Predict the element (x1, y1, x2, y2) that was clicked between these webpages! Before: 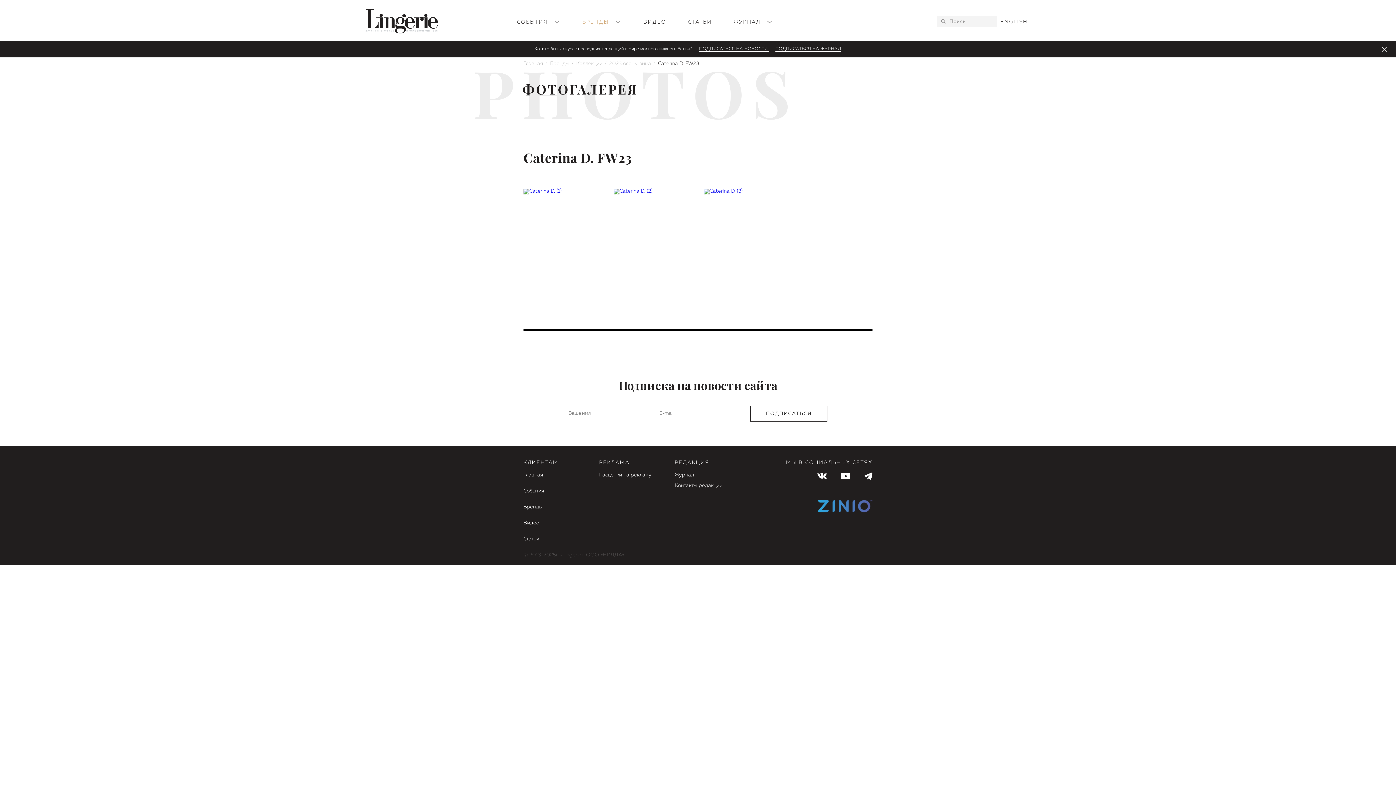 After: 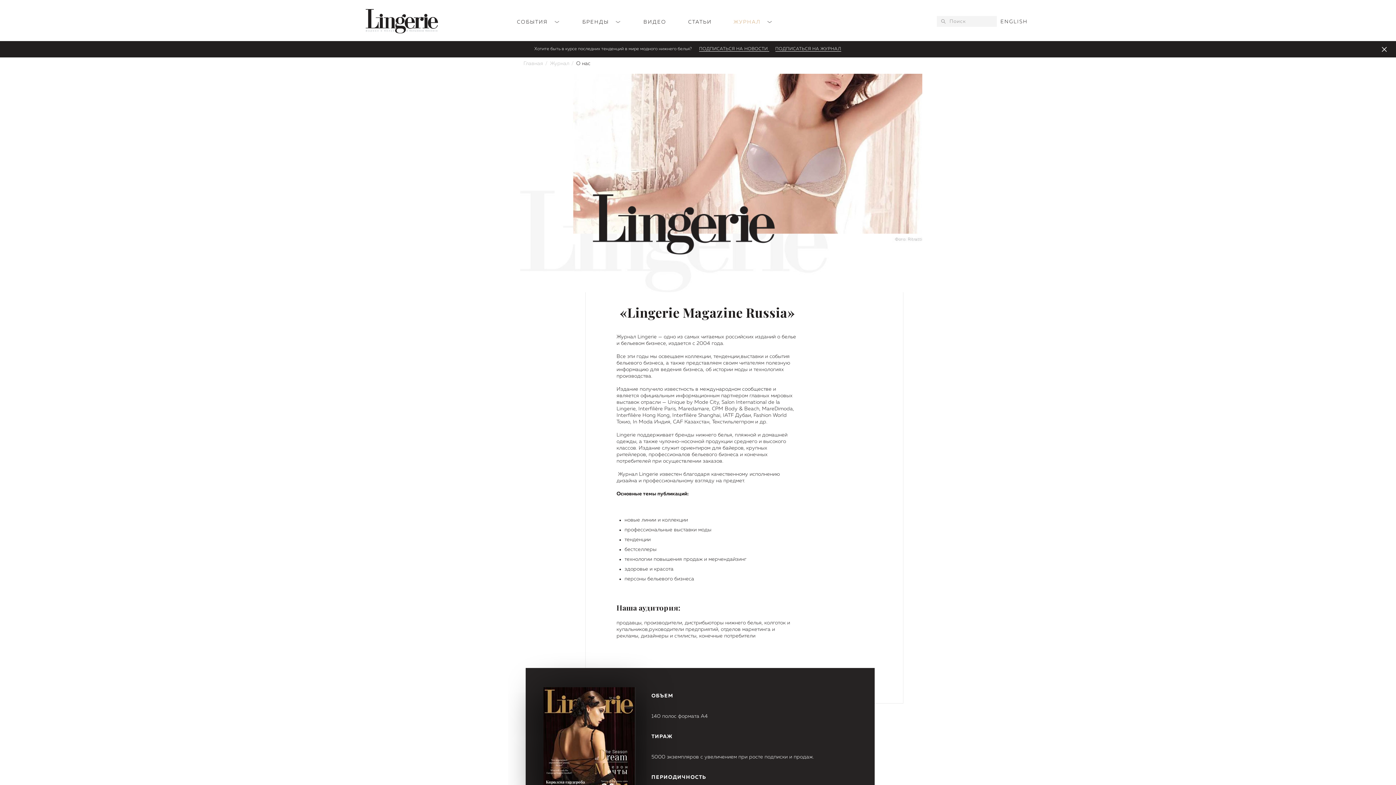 Action: bbox: (733, 19, 773, 24) label: ЖУРНАЛ 